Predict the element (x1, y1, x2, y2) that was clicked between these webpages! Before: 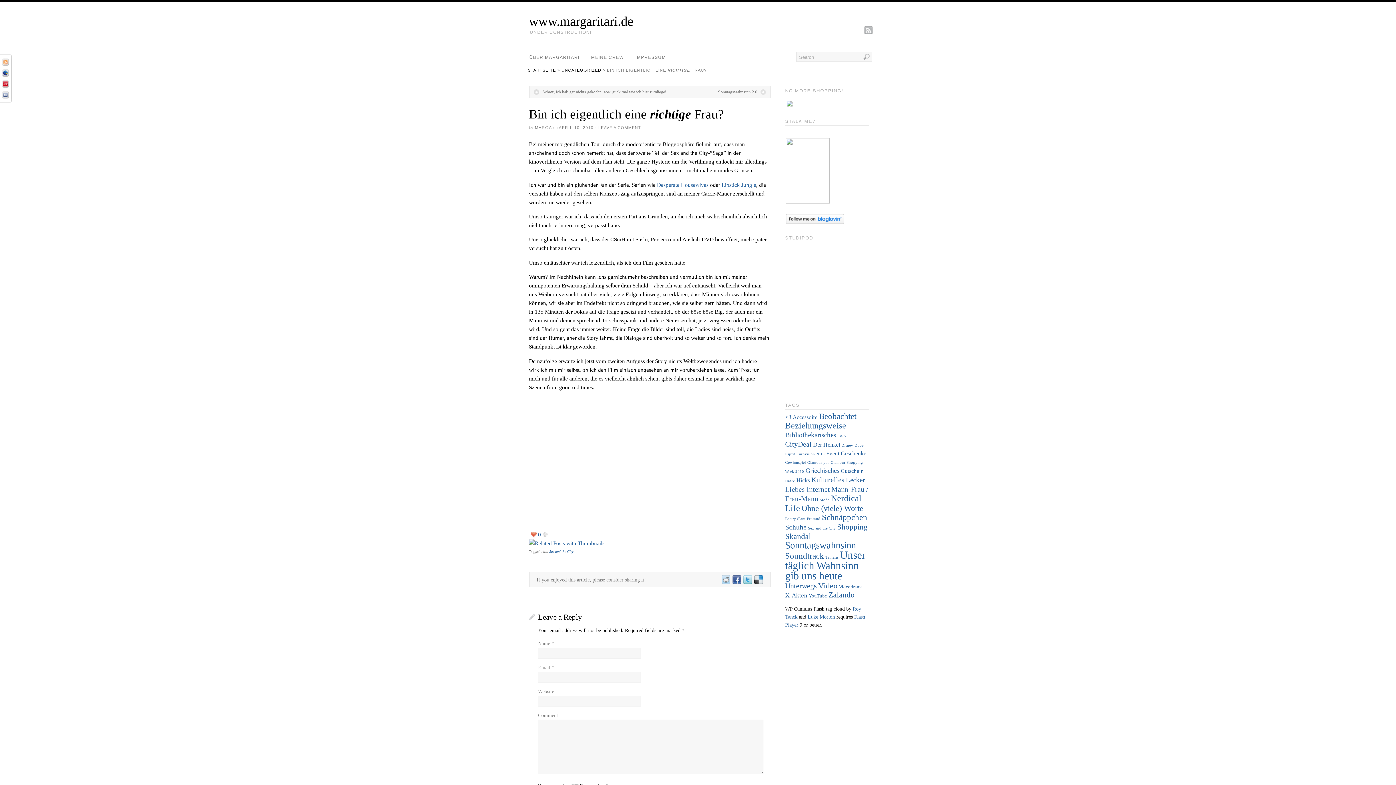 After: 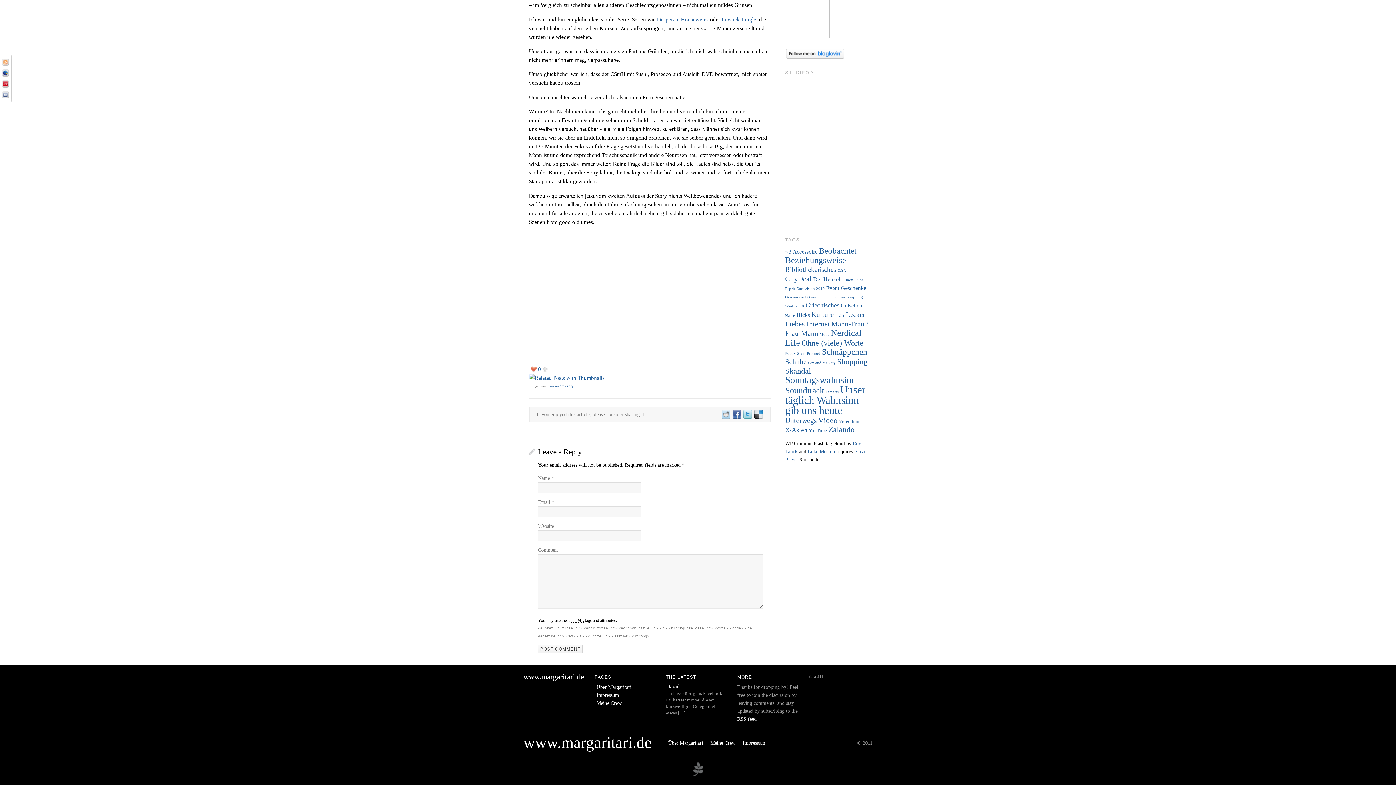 Action: label: LEAVE A COMMENT bbox: (598, 125, 641, 130)